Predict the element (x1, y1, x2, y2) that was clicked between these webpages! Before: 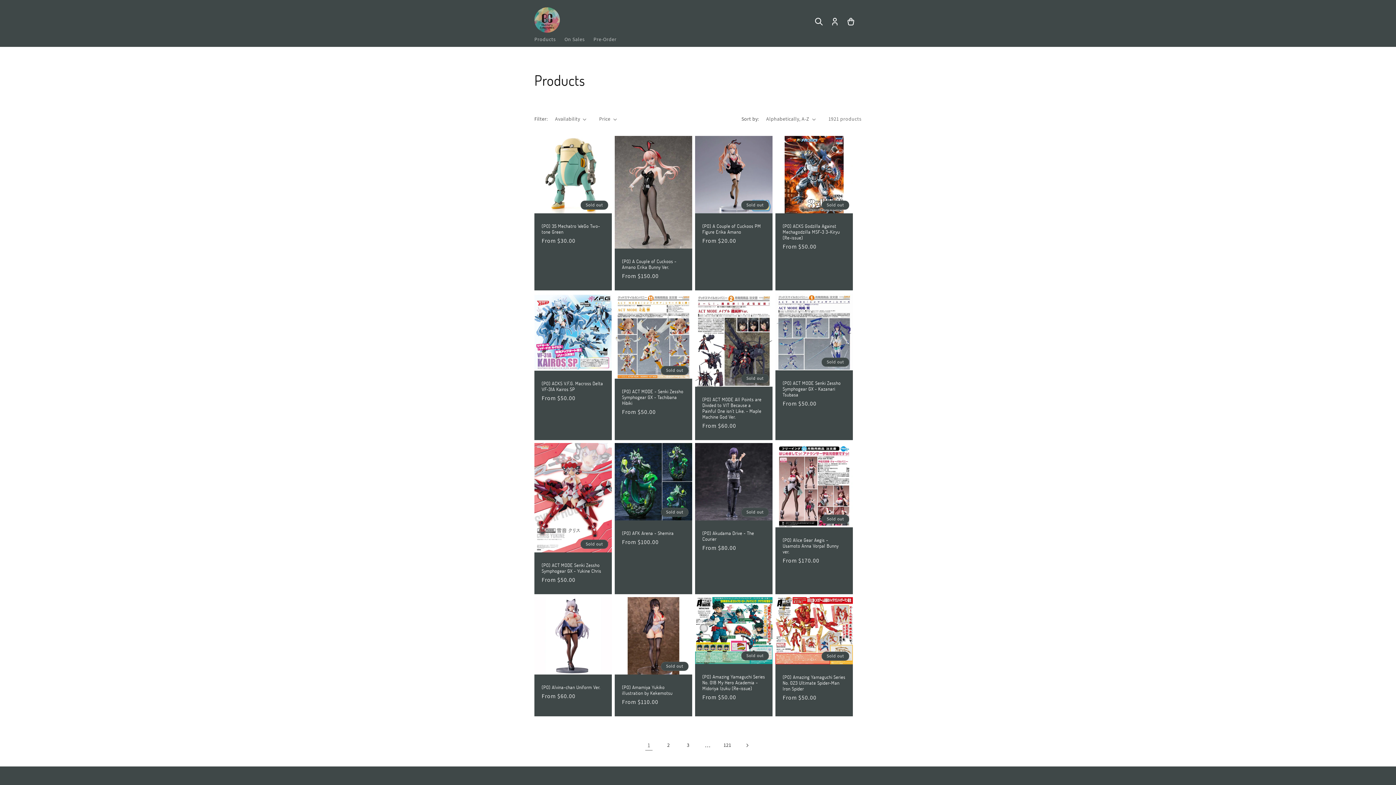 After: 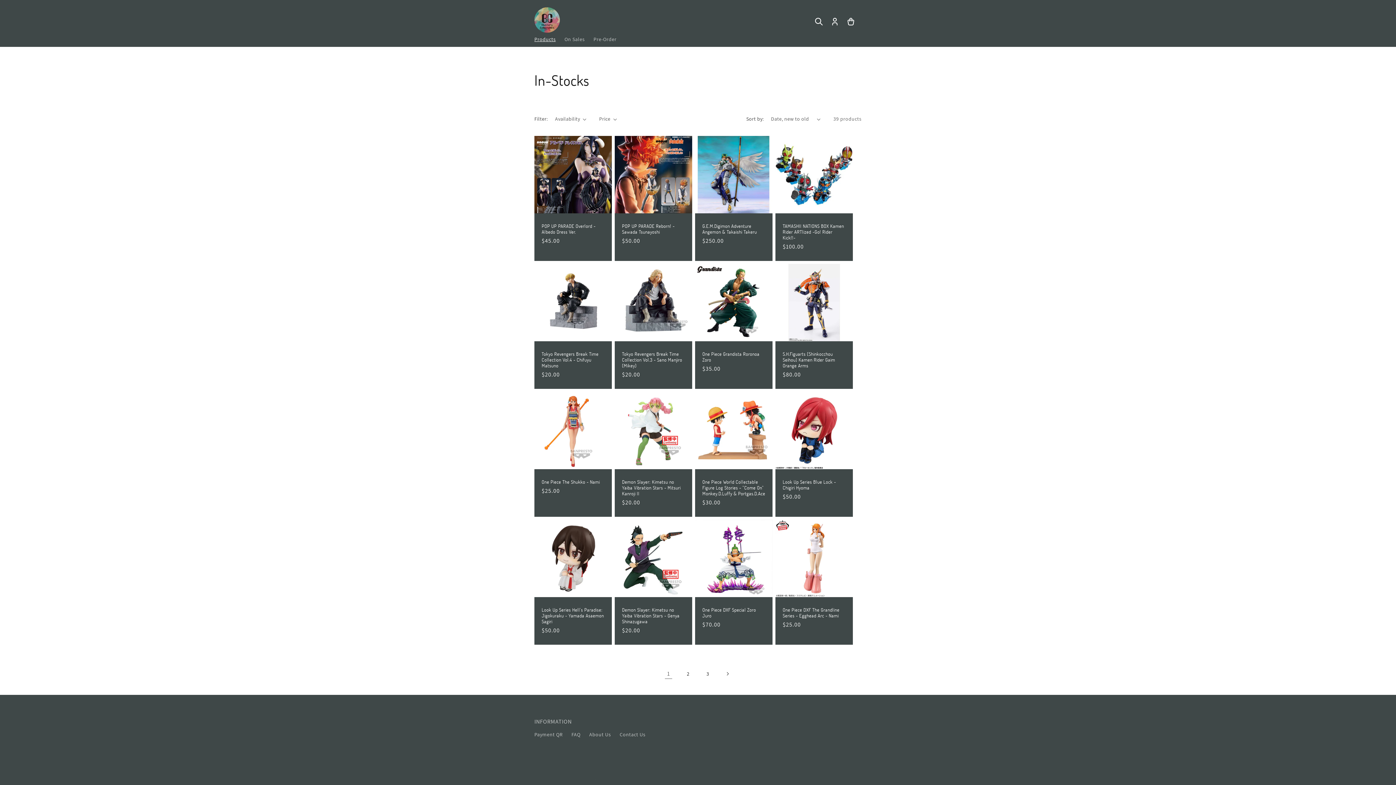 Action: label: Products bbox: (530, 31, 560, 46)